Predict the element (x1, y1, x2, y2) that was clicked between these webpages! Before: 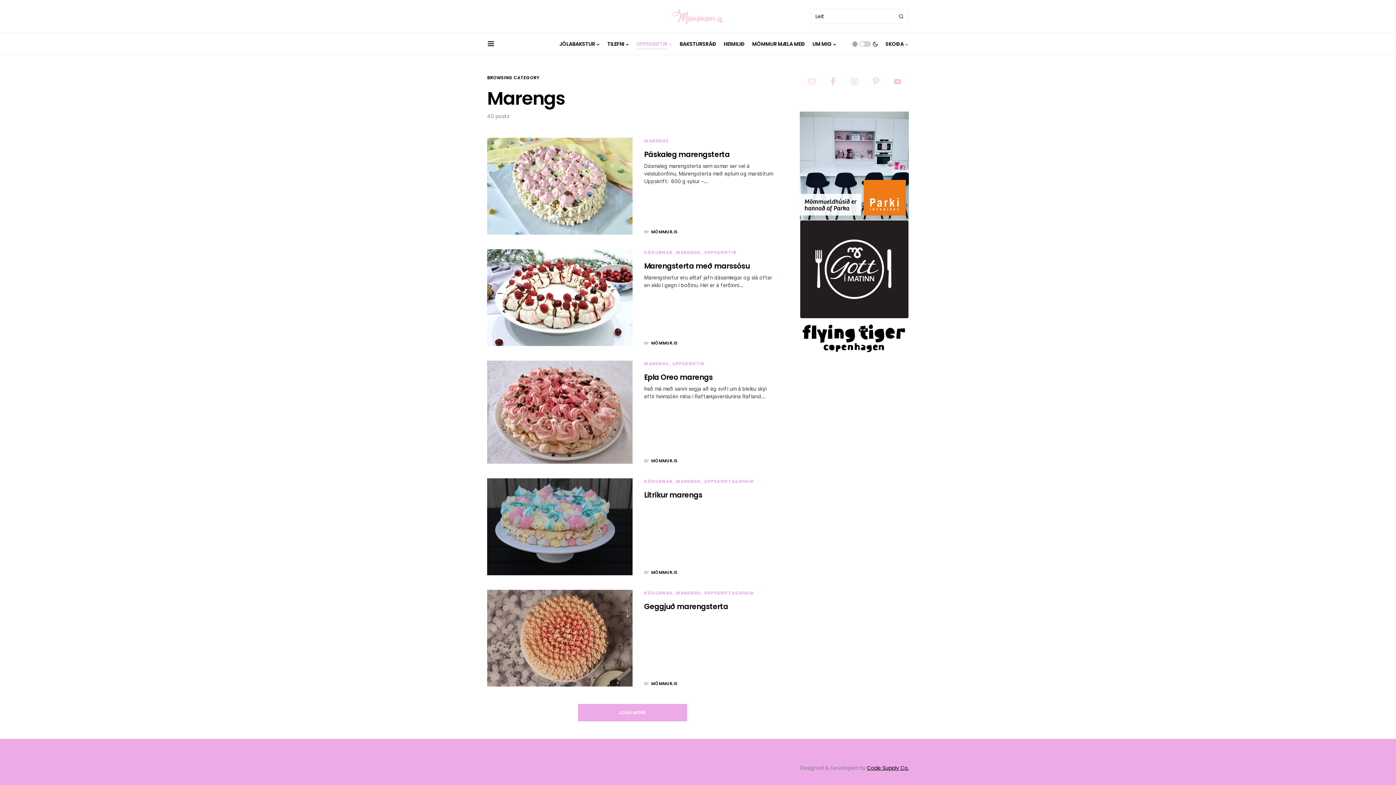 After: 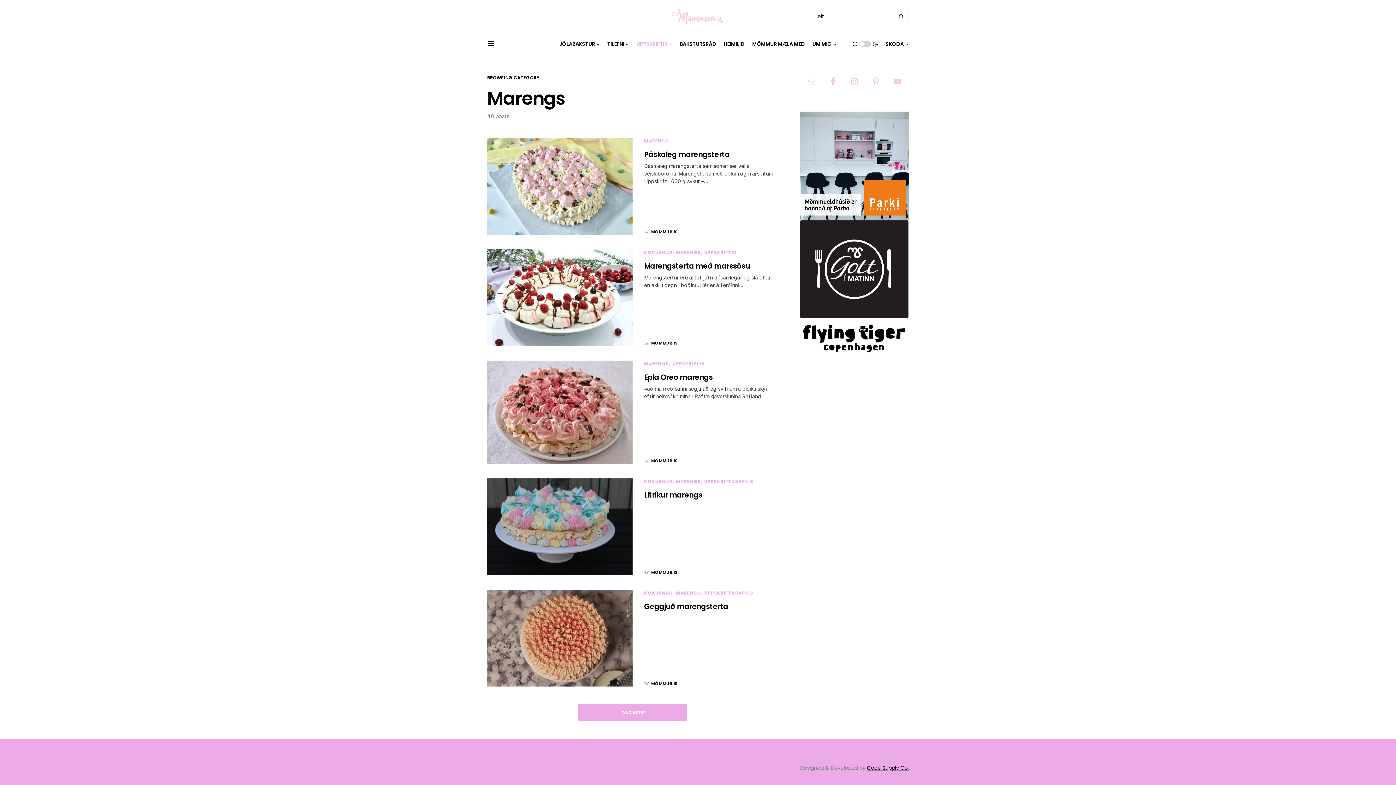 Action: bbox: (676, 590, 700, 596) label: MARENGS